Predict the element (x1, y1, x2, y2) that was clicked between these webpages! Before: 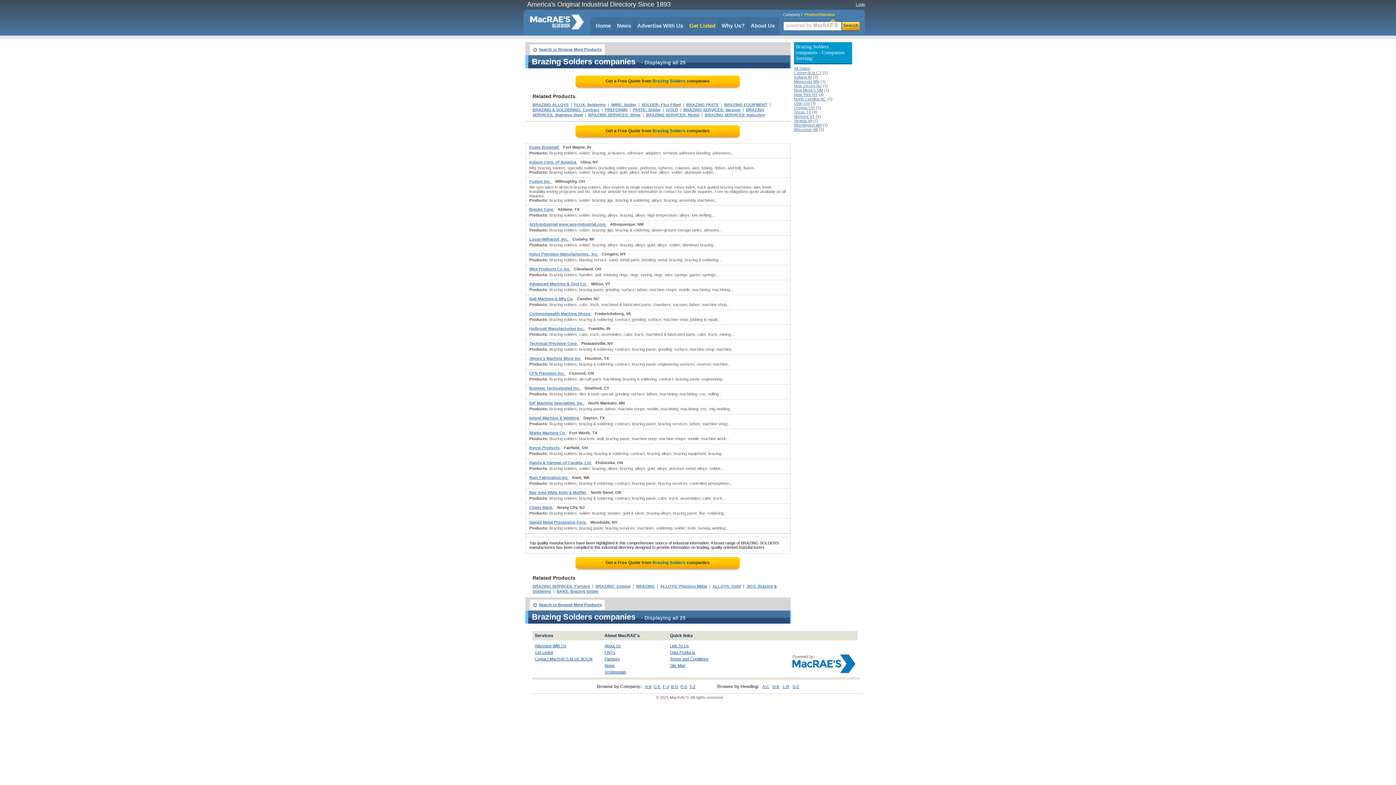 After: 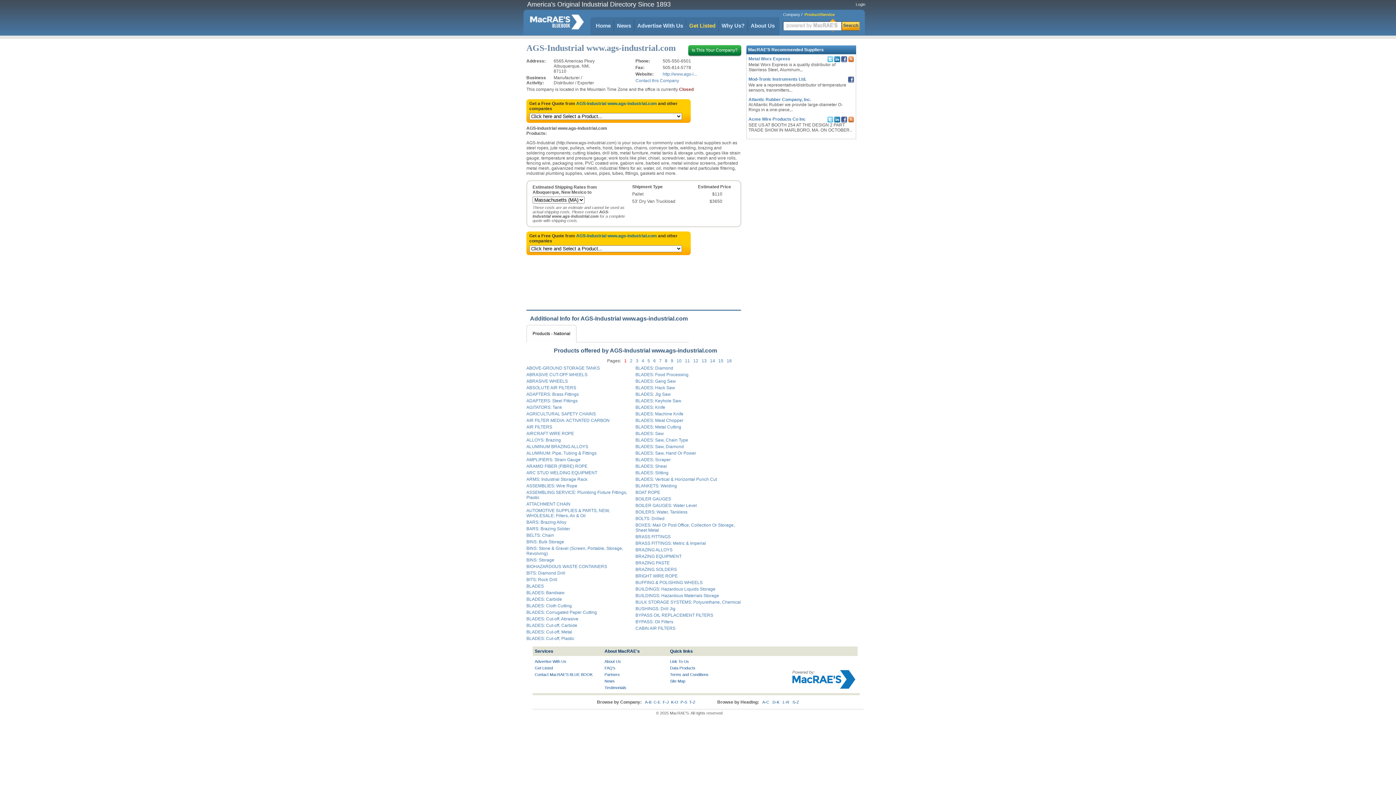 Action: label: AGS-Industrial www.ags-industrial.com  bbox: (529, 222, 606, 226)